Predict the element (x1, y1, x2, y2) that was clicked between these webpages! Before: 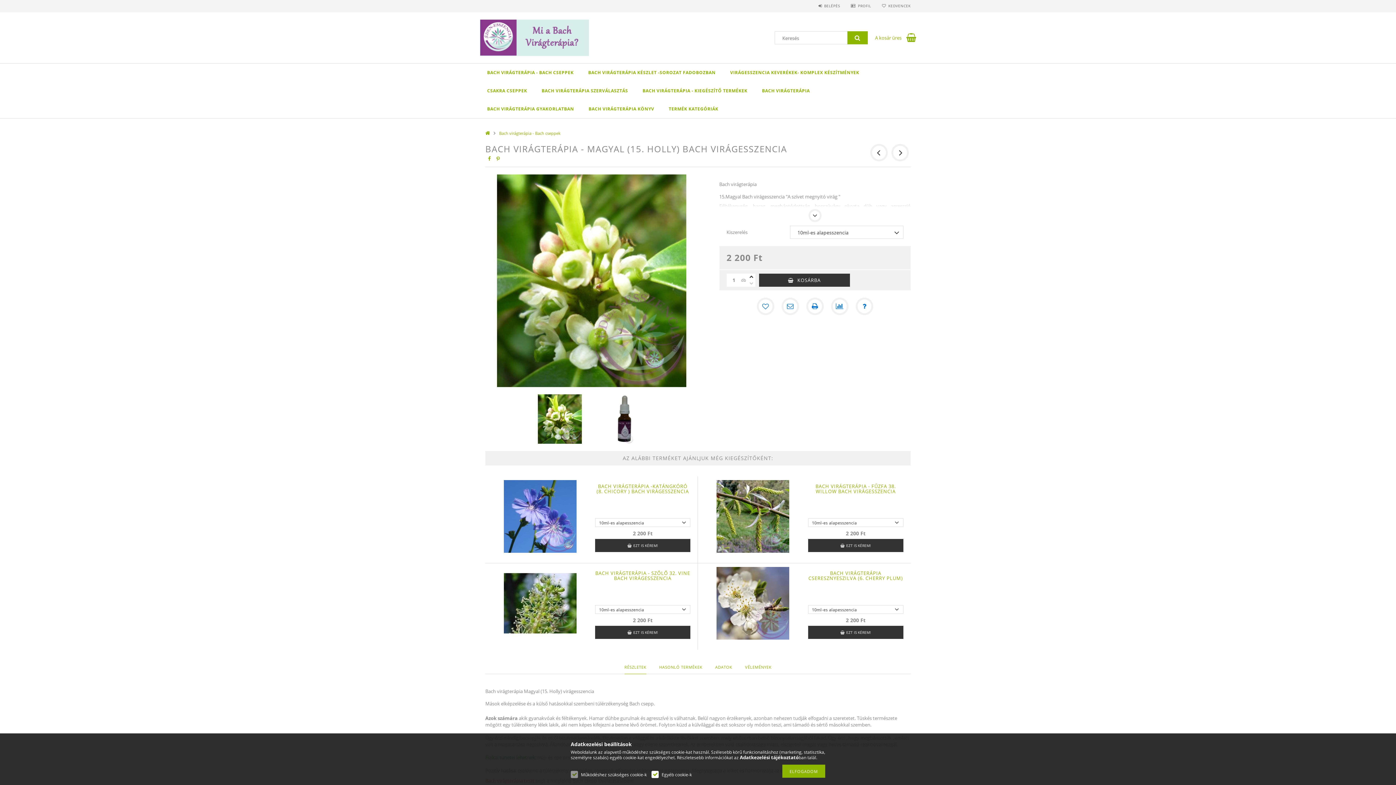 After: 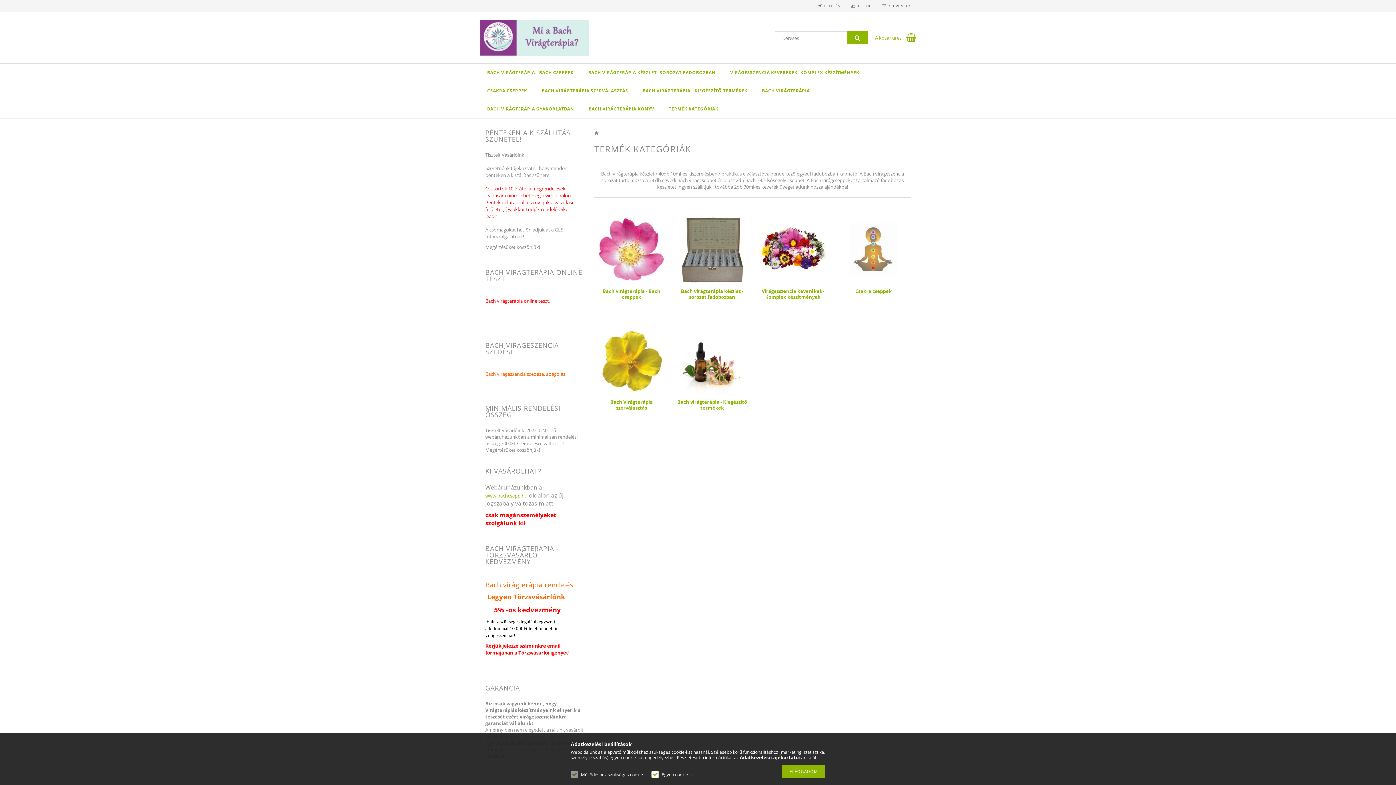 Action: label: TERMÉK KATEGÓRIÁK bbox: (661, 100, 725, 118)